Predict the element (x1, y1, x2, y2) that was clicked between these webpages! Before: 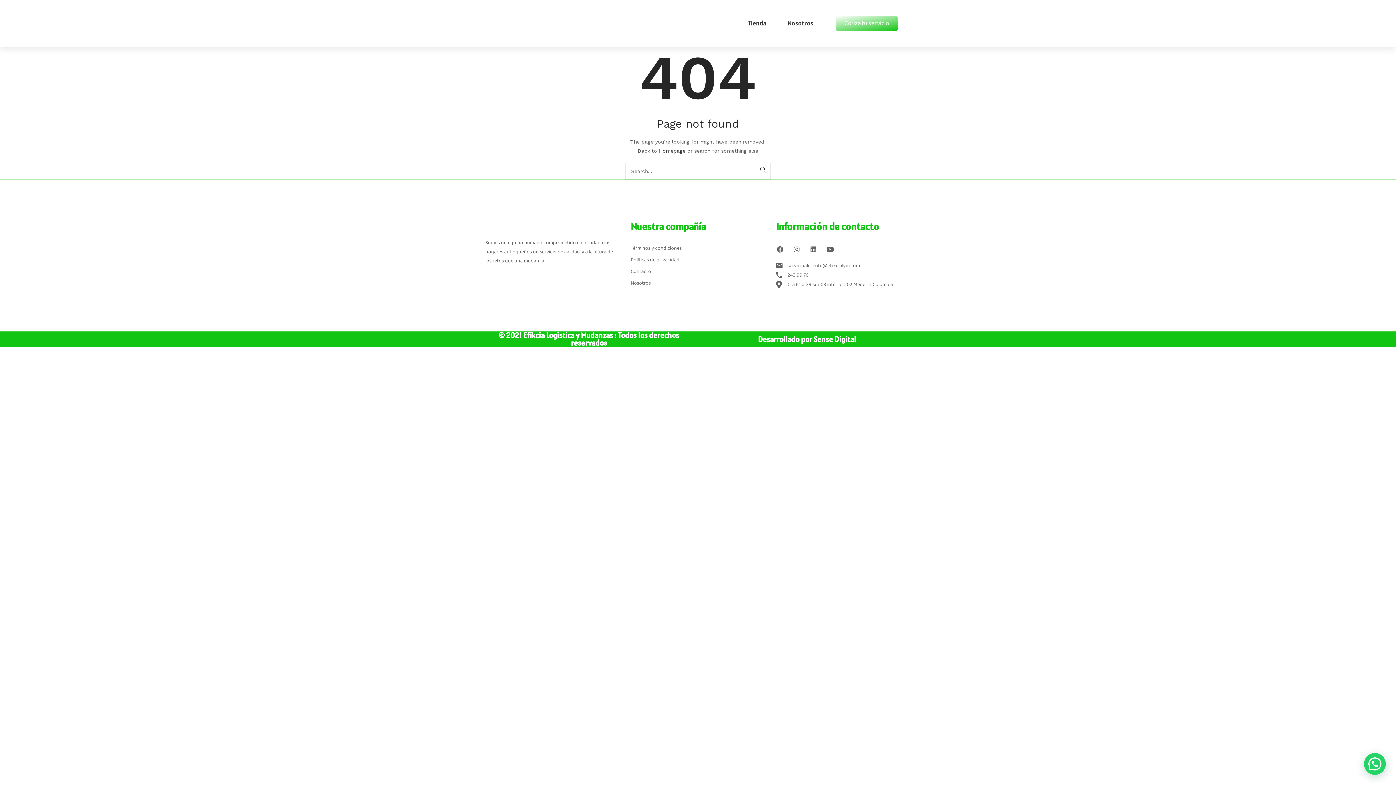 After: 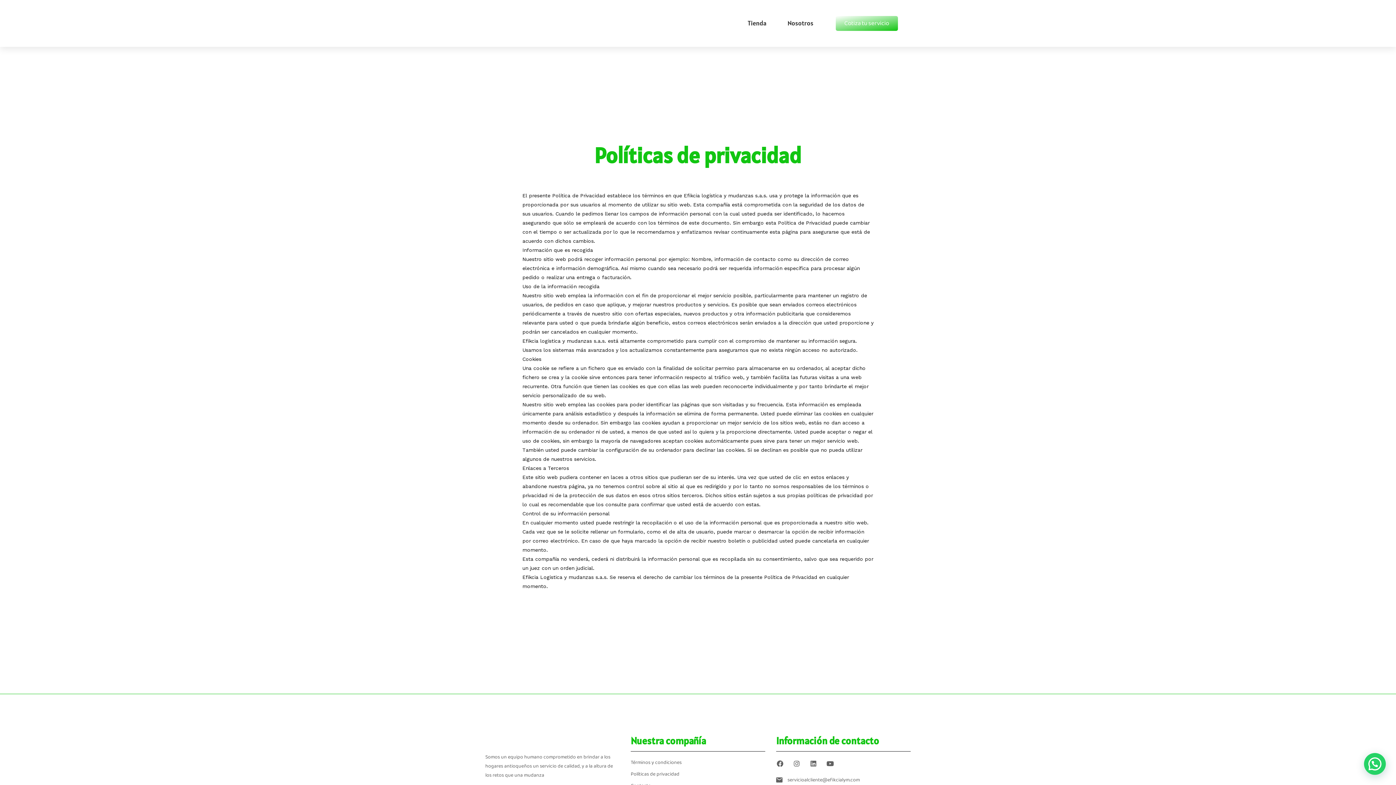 Action: label: Políticas de privacidad bbox: (630, 254, 765, 266)